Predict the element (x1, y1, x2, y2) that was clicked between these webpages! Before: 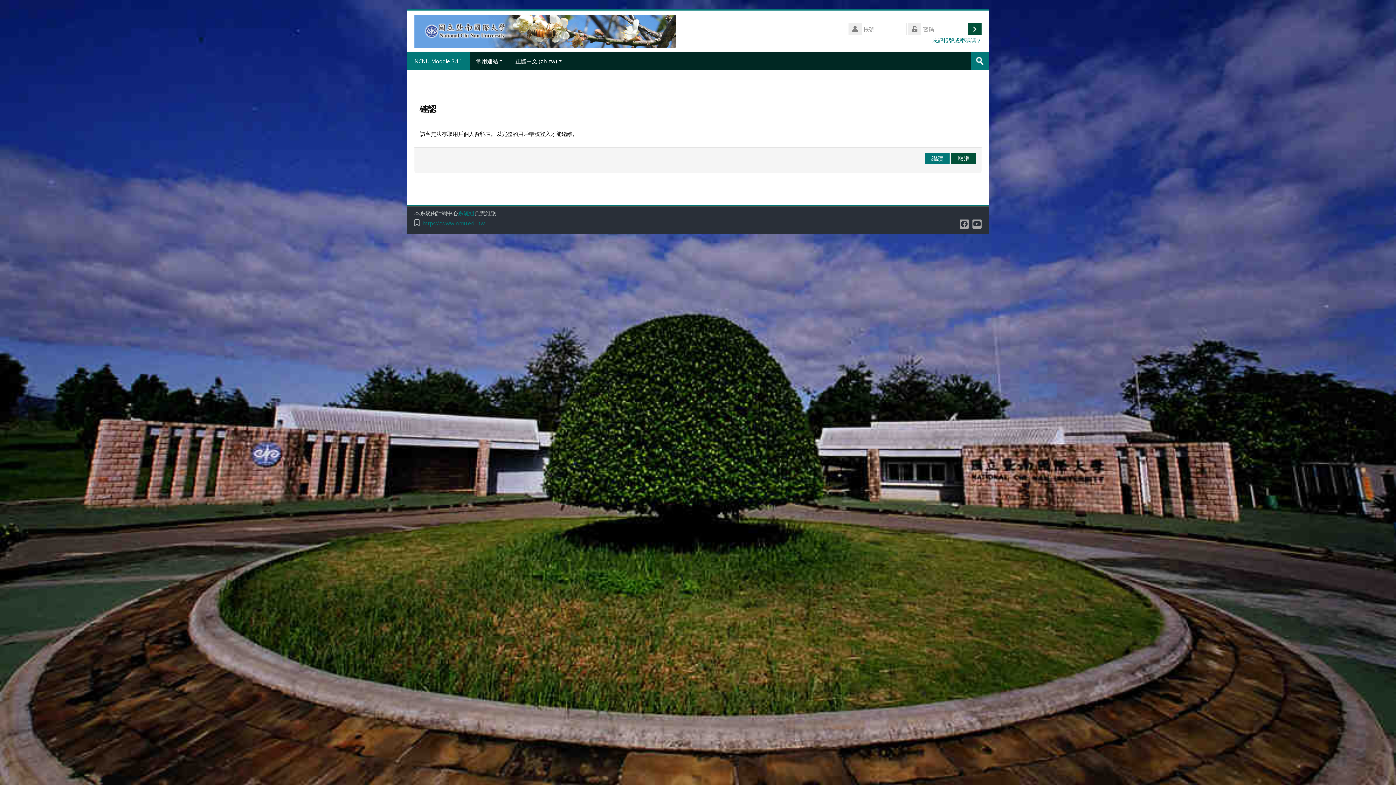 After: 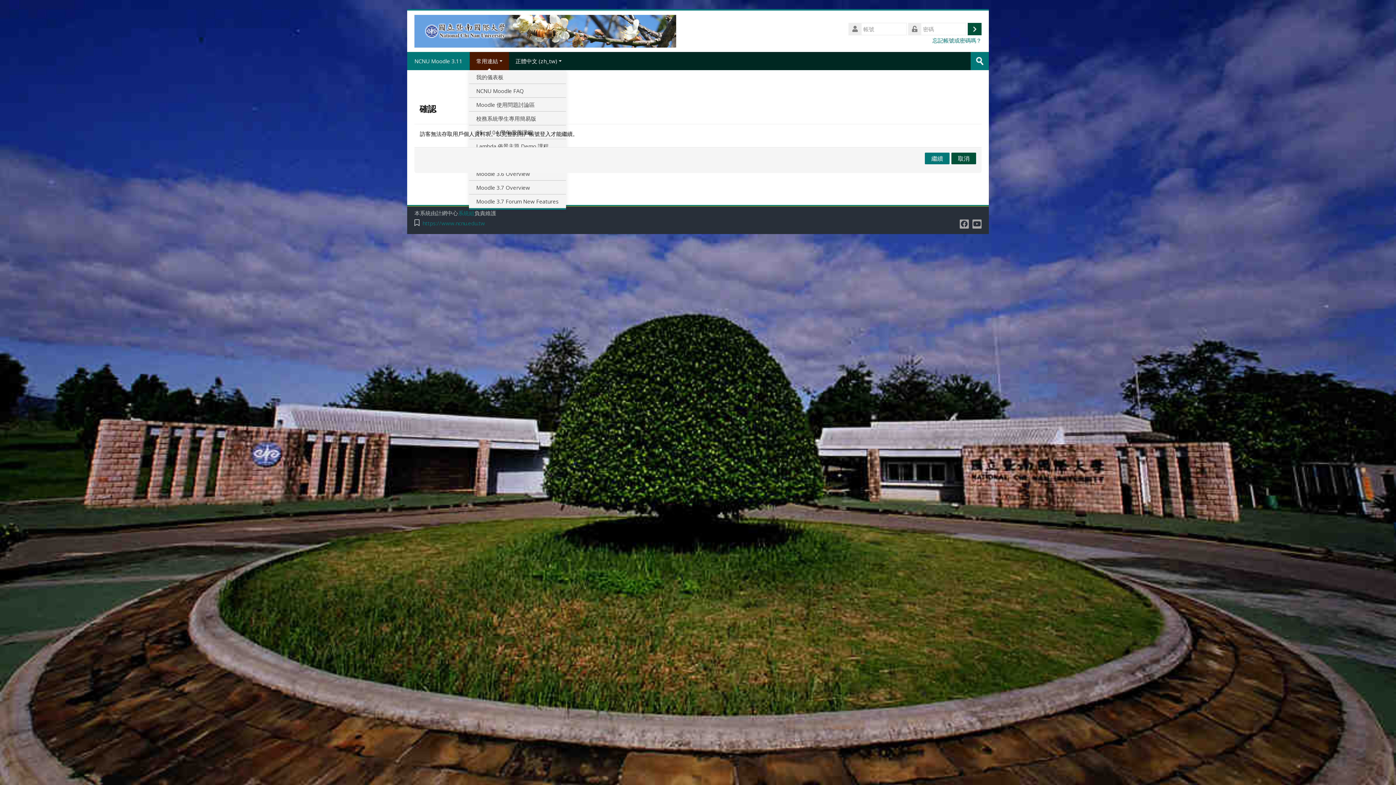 Action: bbox: (469, 52, 509, 70) label: 常用連結